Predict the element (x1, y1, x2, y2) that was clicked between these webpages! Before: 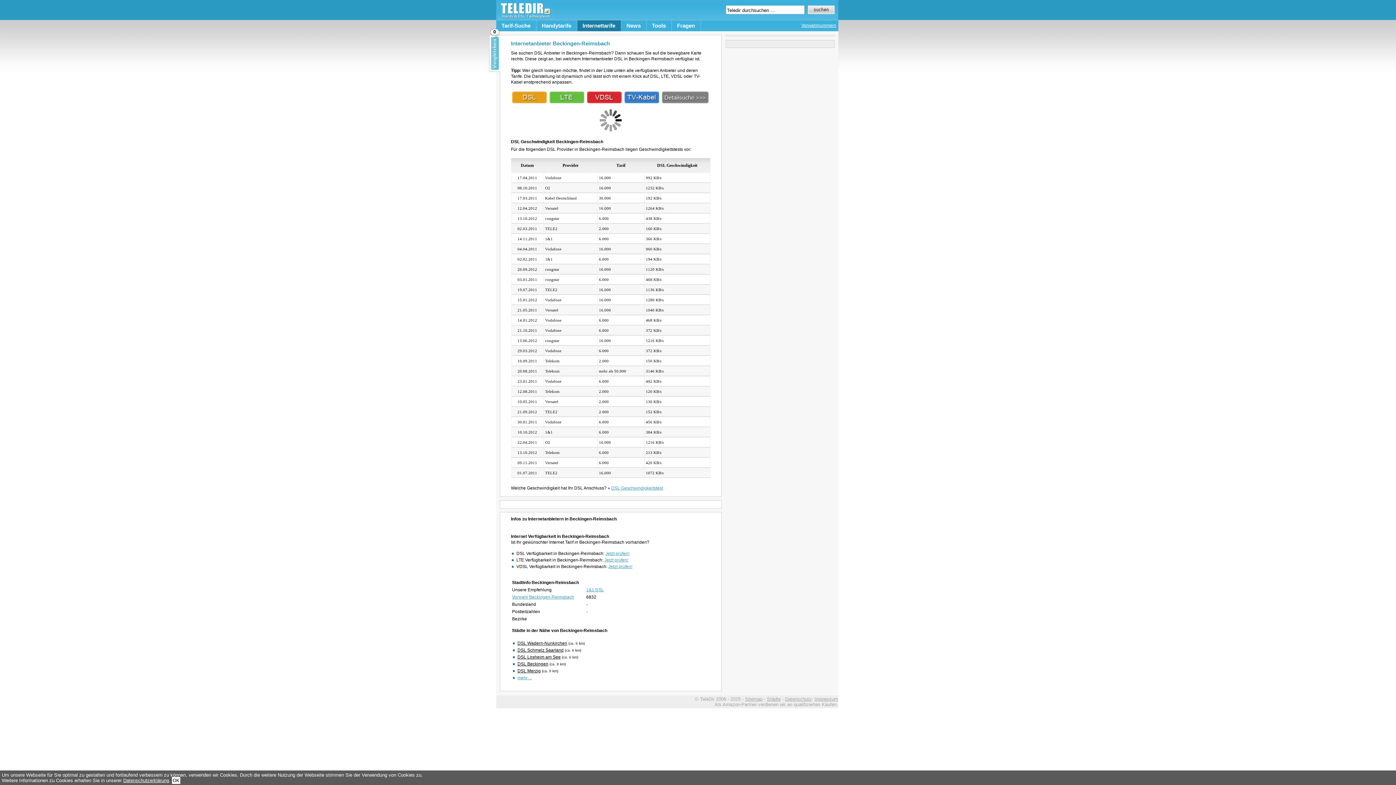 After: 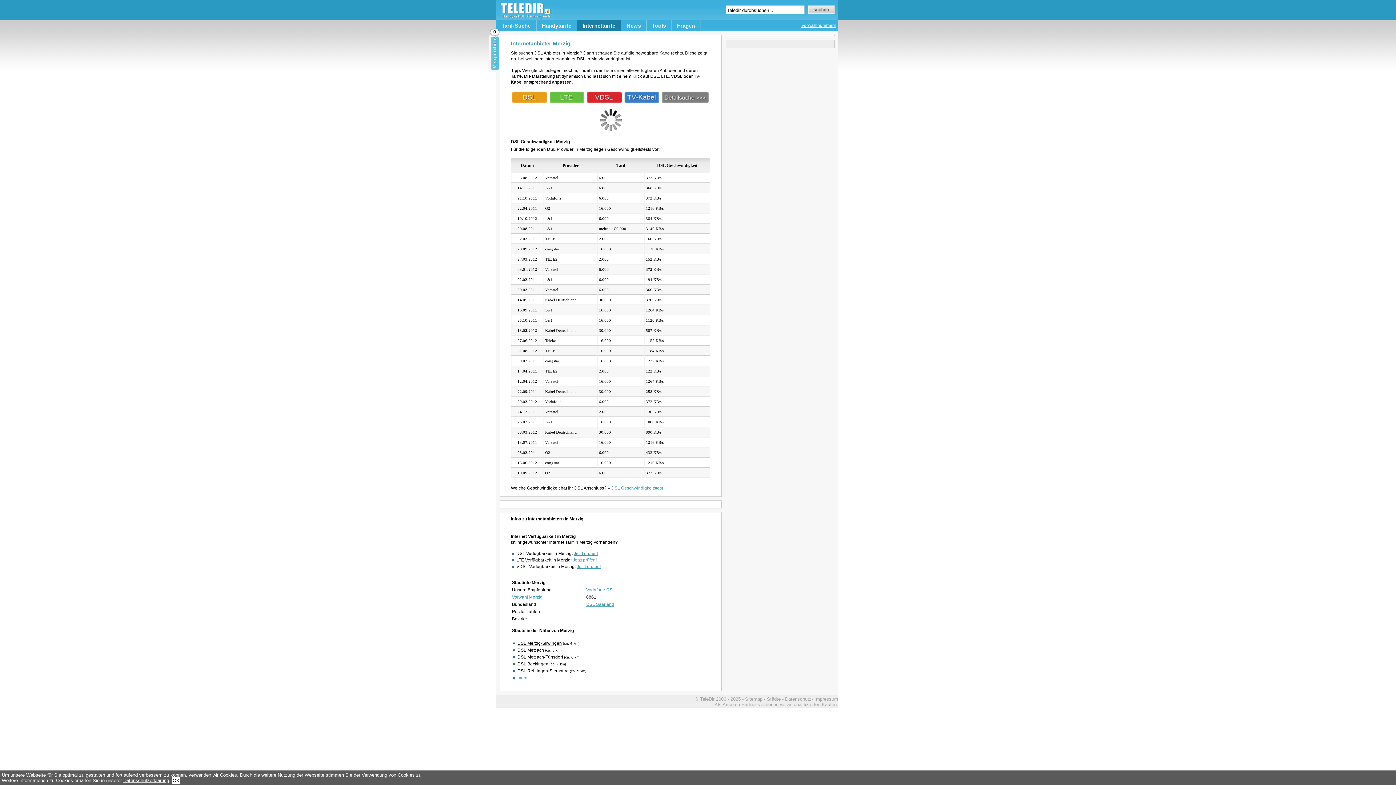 Action: bbox: (517, 668, 540, 673) label: DSL Merzig